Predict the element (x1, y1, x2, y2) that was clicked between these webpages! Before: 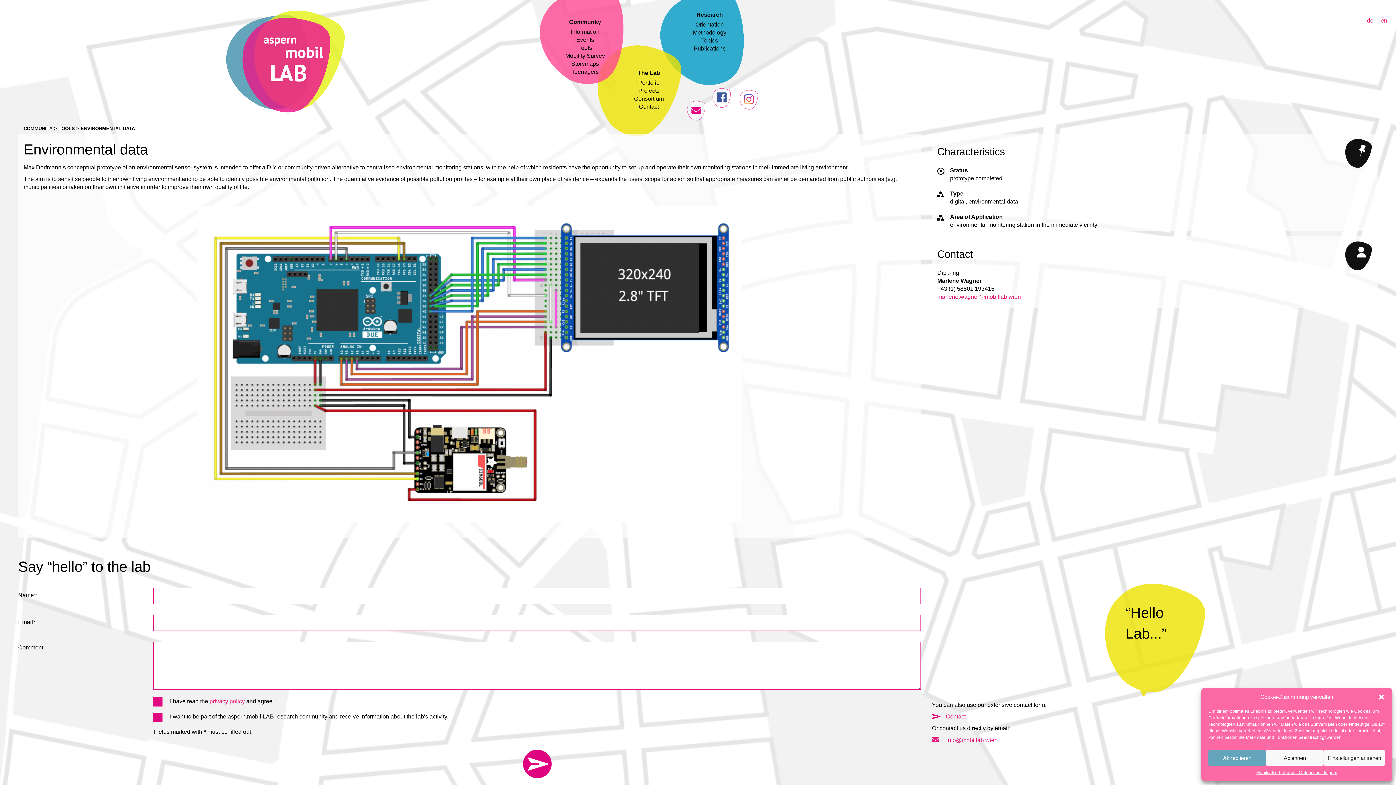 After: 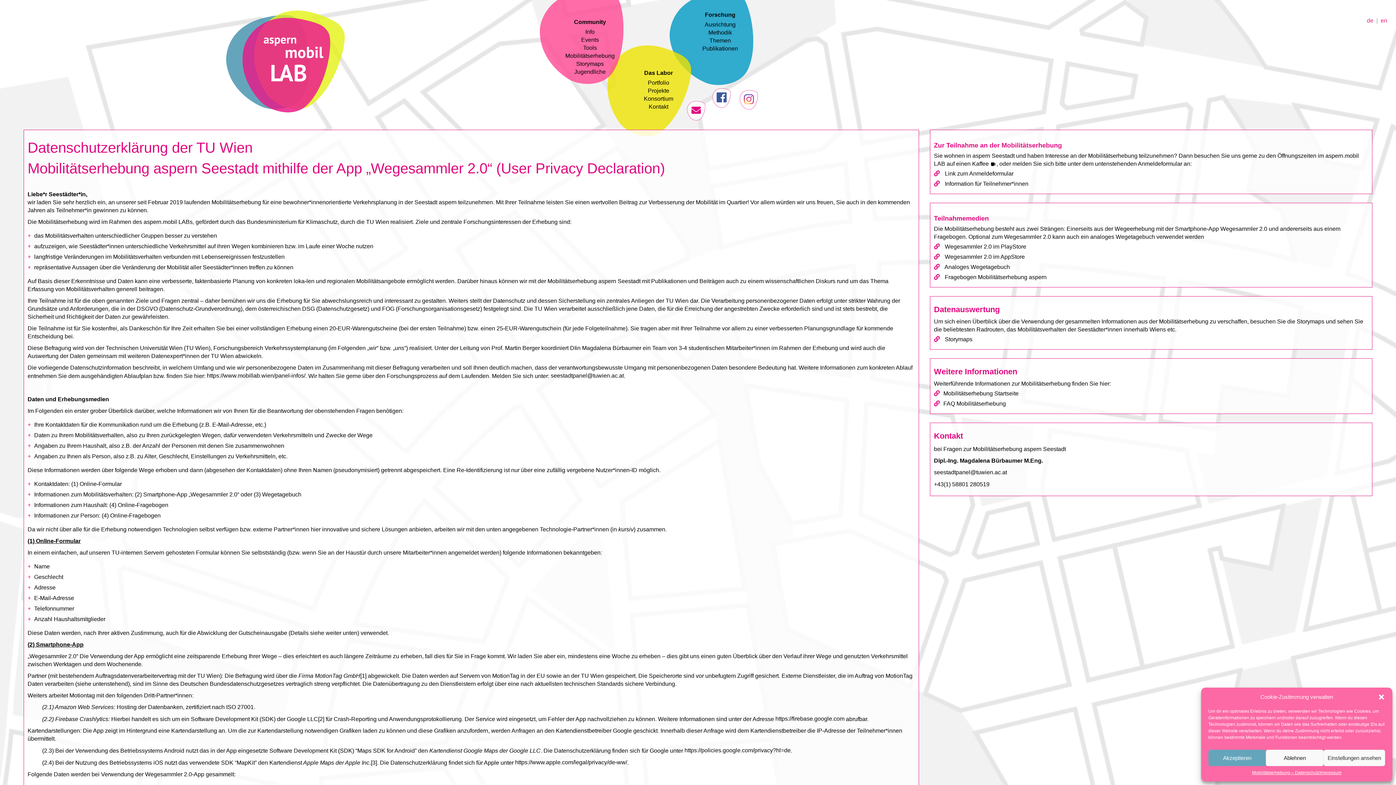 Action: bbox: (1256, 770, 1324, 776) label: Mobilitätserhebung – Datenschutz